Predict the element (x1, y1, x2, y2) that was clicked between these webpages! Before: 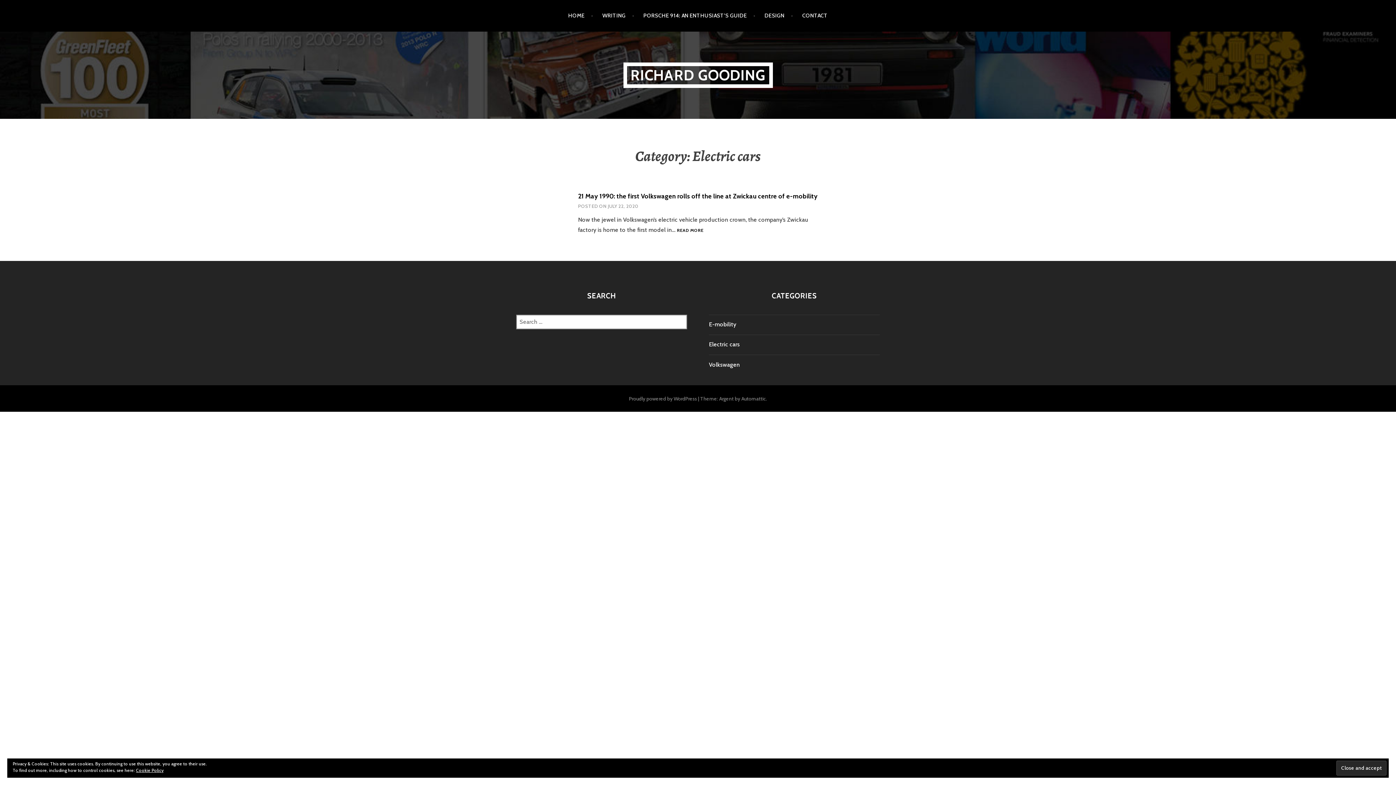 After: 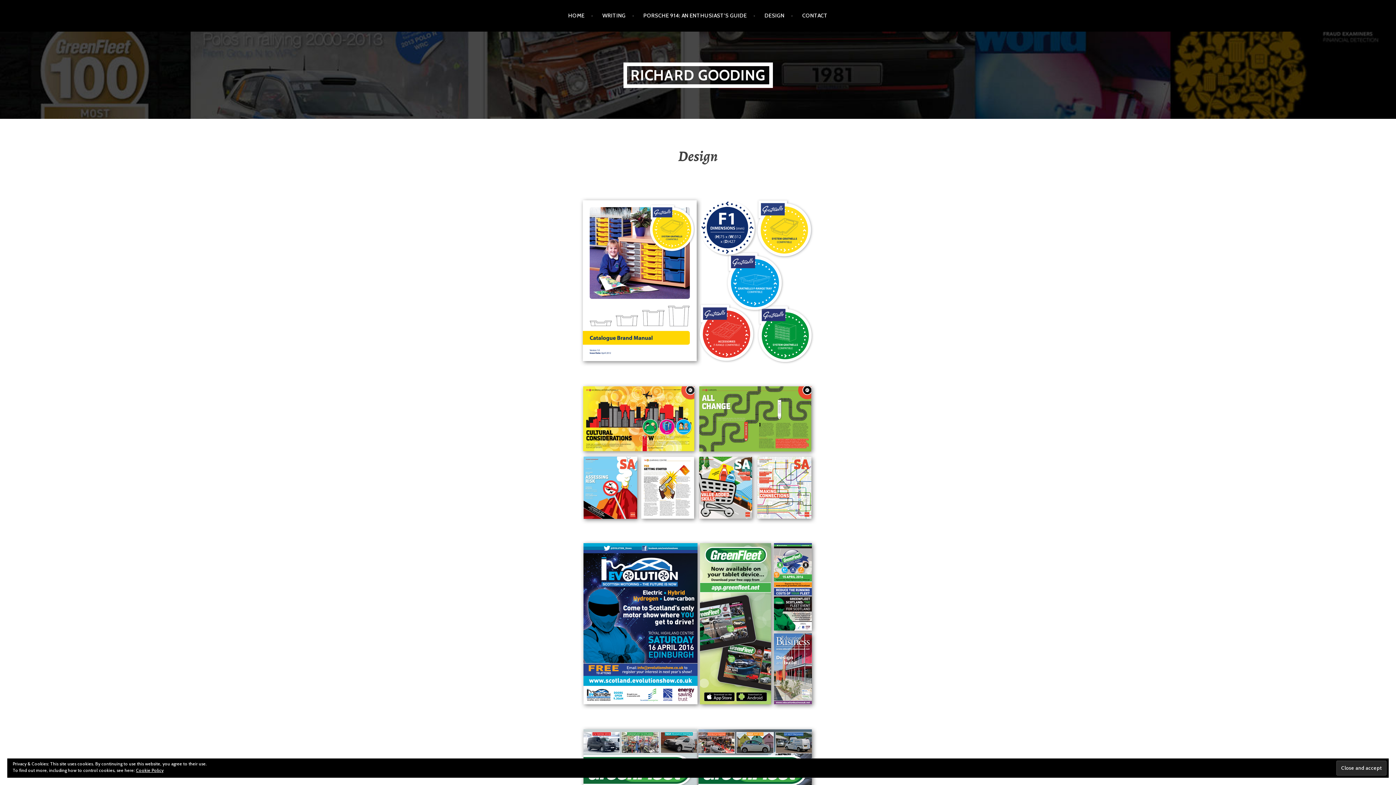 Action: label: DESIGN bbox: (764, 5, 793, 26)